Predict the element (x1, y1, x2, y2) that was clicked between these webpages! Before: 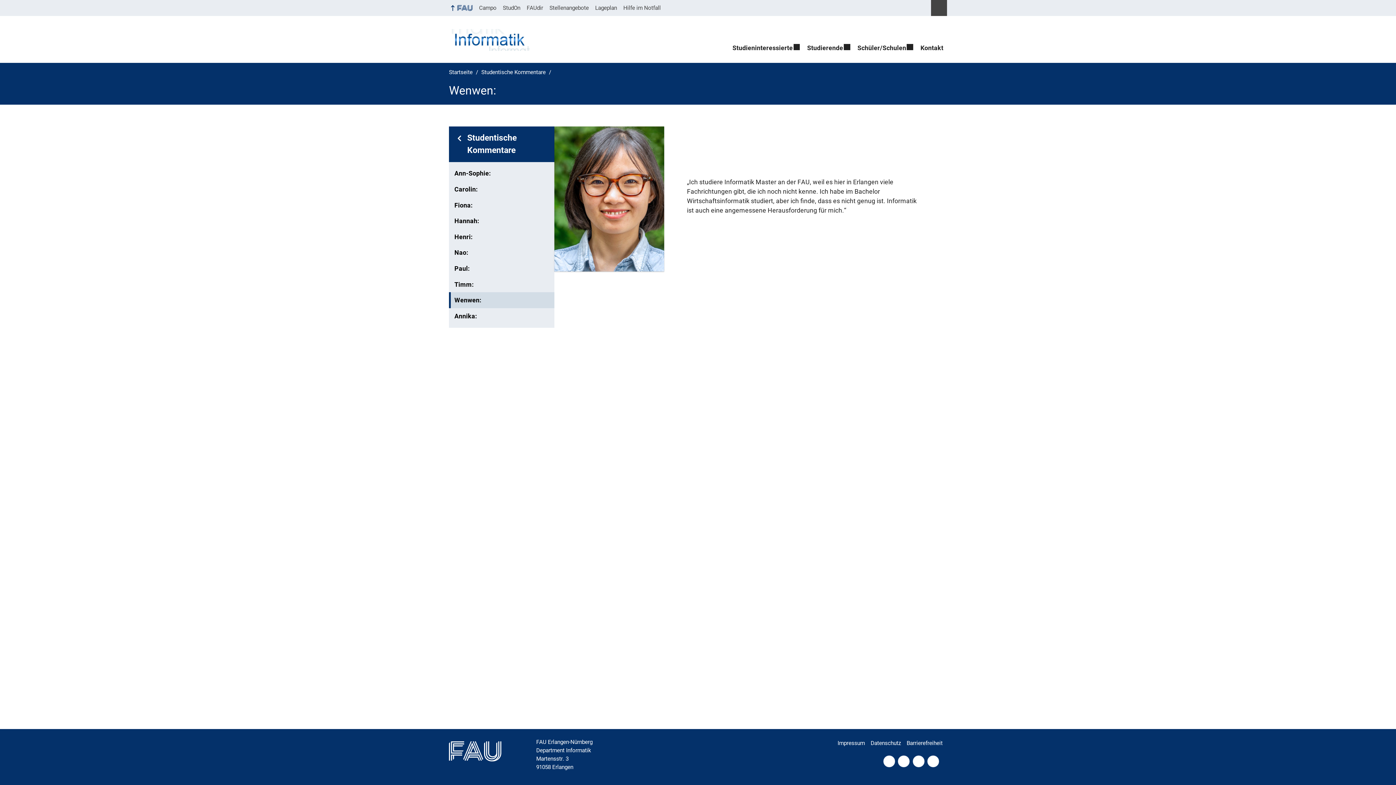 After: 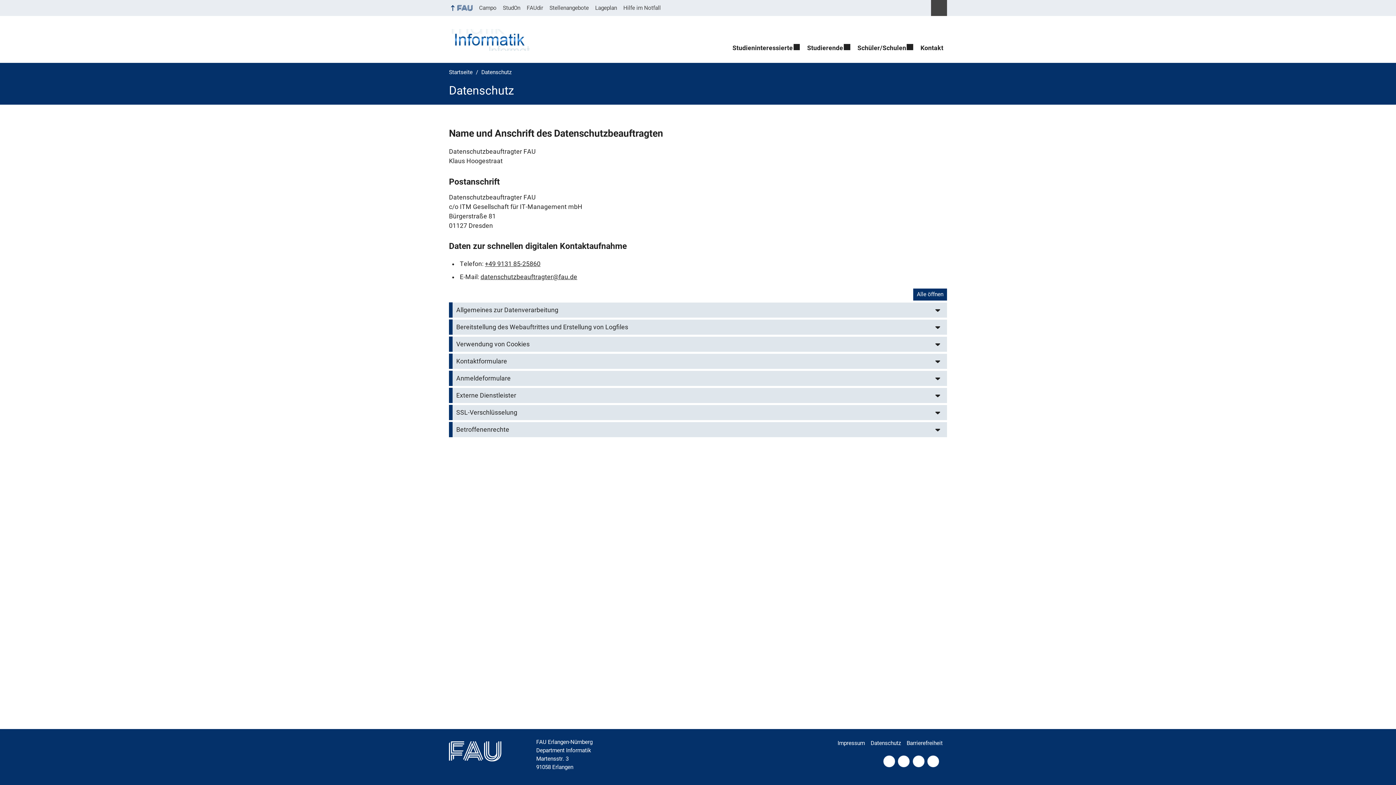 Action: bbox: (870, 736, 905, 751) label: Datenschutz